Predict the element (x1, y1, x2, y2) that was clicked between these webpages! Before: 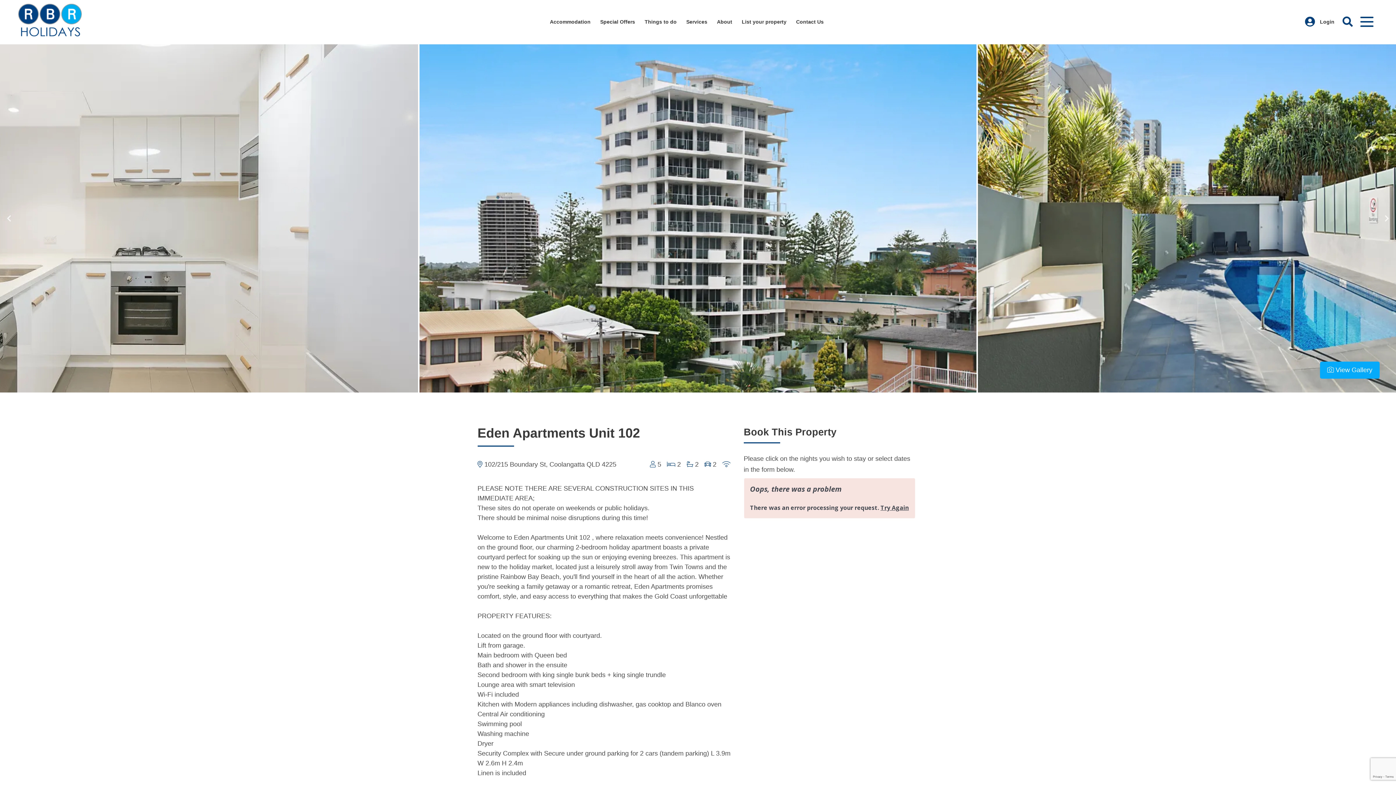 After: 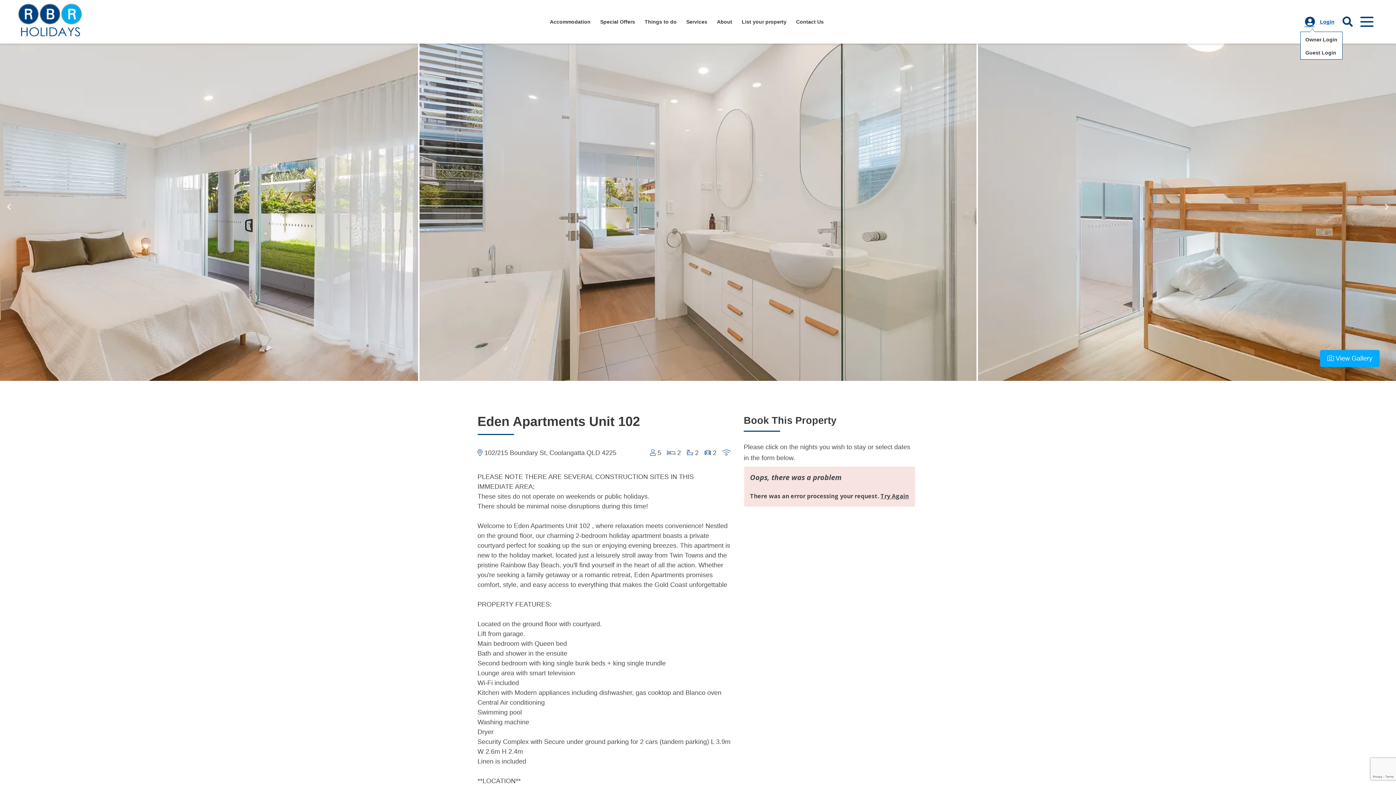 Action: label: Login bbox: (1300, 11, 1339, 31)